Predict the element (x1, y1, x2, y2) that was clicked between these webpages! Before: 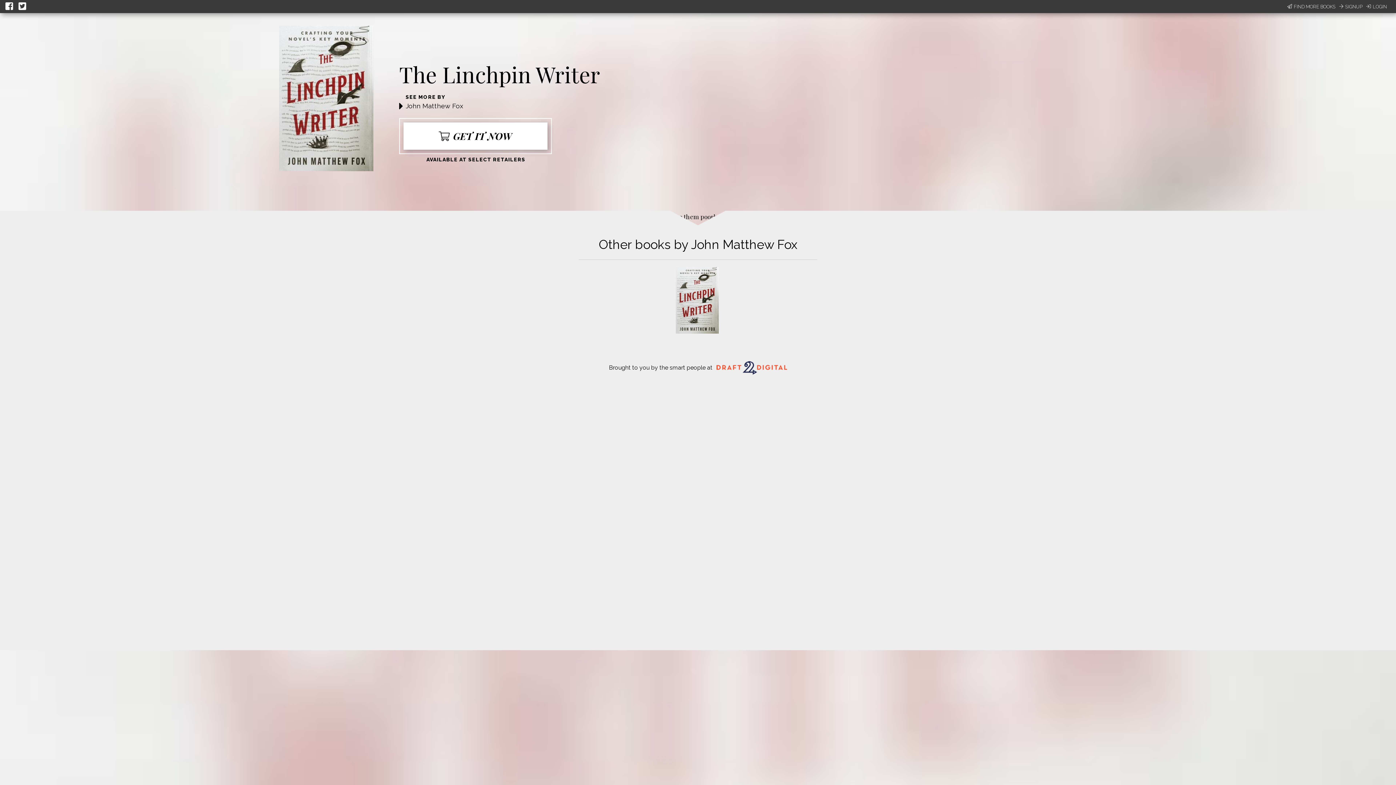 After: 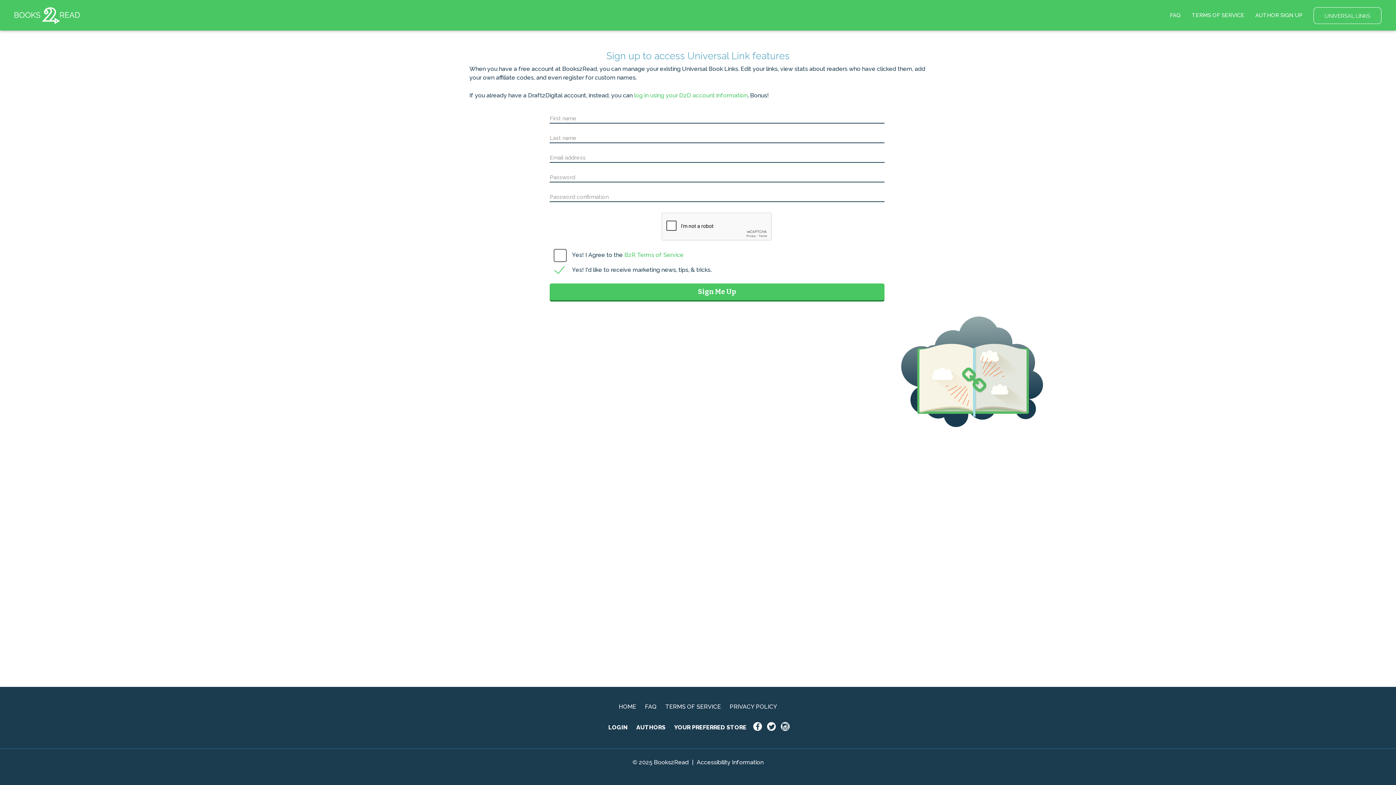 Action: bbox: (1339, 3, 1362, 10) label: SIGNUP